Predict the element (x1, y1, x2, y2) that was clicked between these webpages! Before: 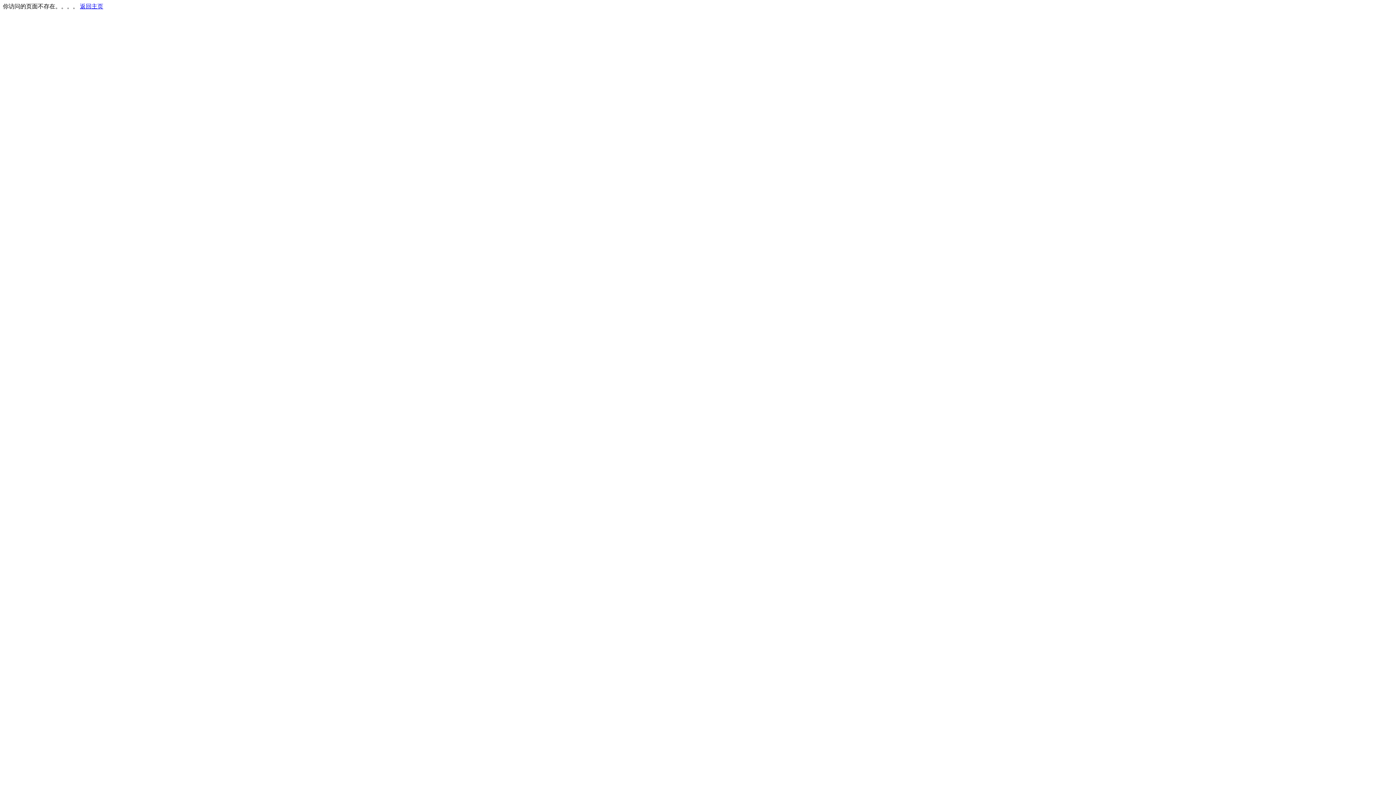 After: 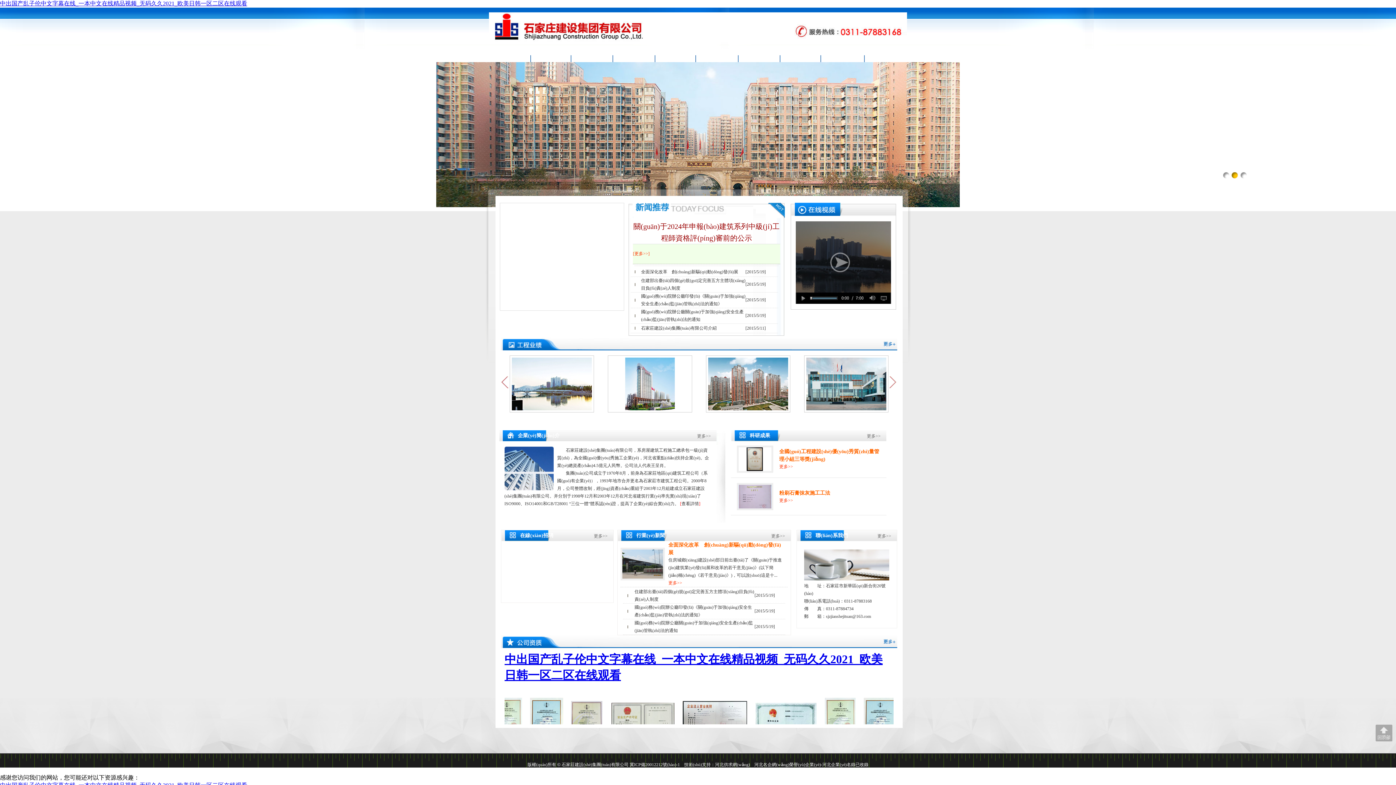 Action: bbox: (80, 3, 103, 9) label: 返回主页